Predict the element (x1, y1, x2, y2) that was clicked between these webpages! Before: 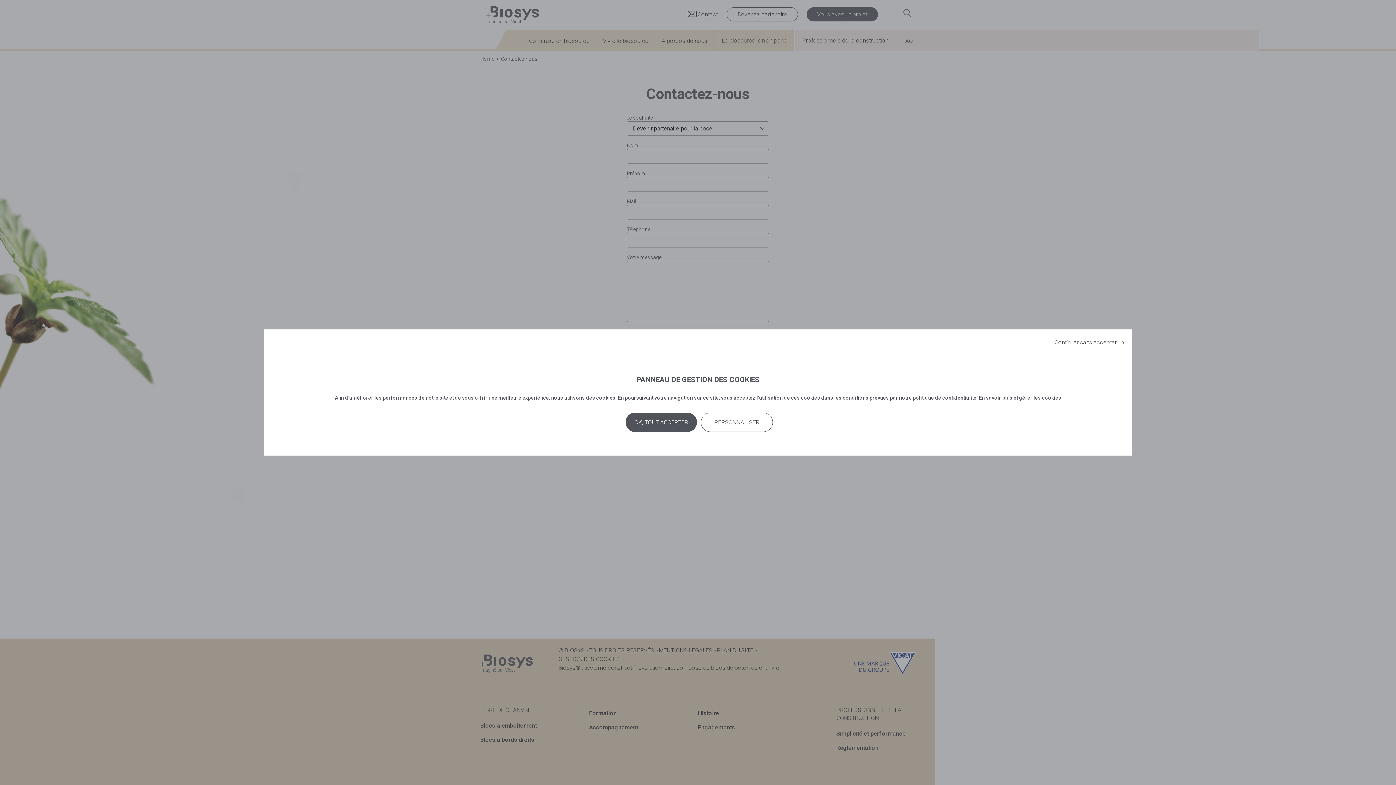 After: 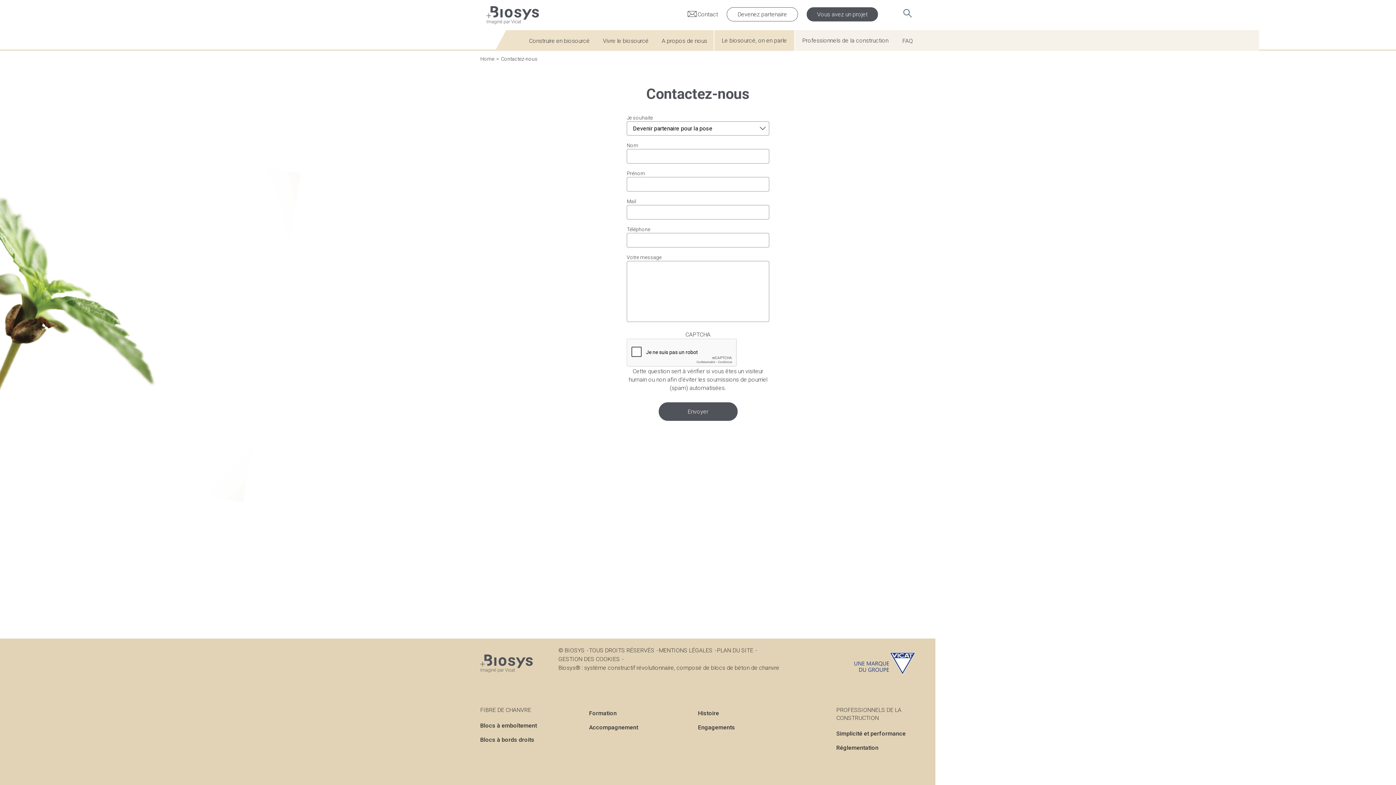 Action: bbox: (1046, 333, 1128, 351) label: Continuer sans accepter